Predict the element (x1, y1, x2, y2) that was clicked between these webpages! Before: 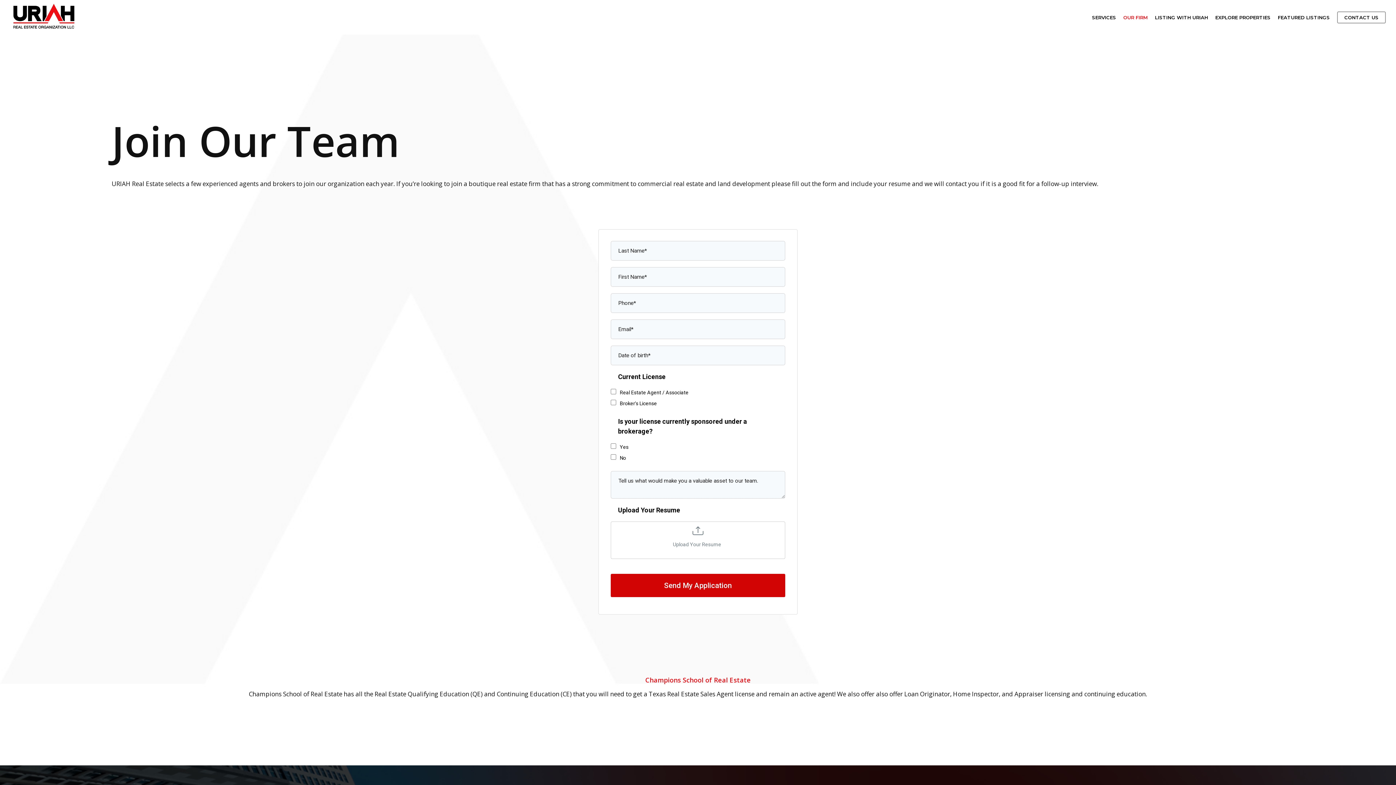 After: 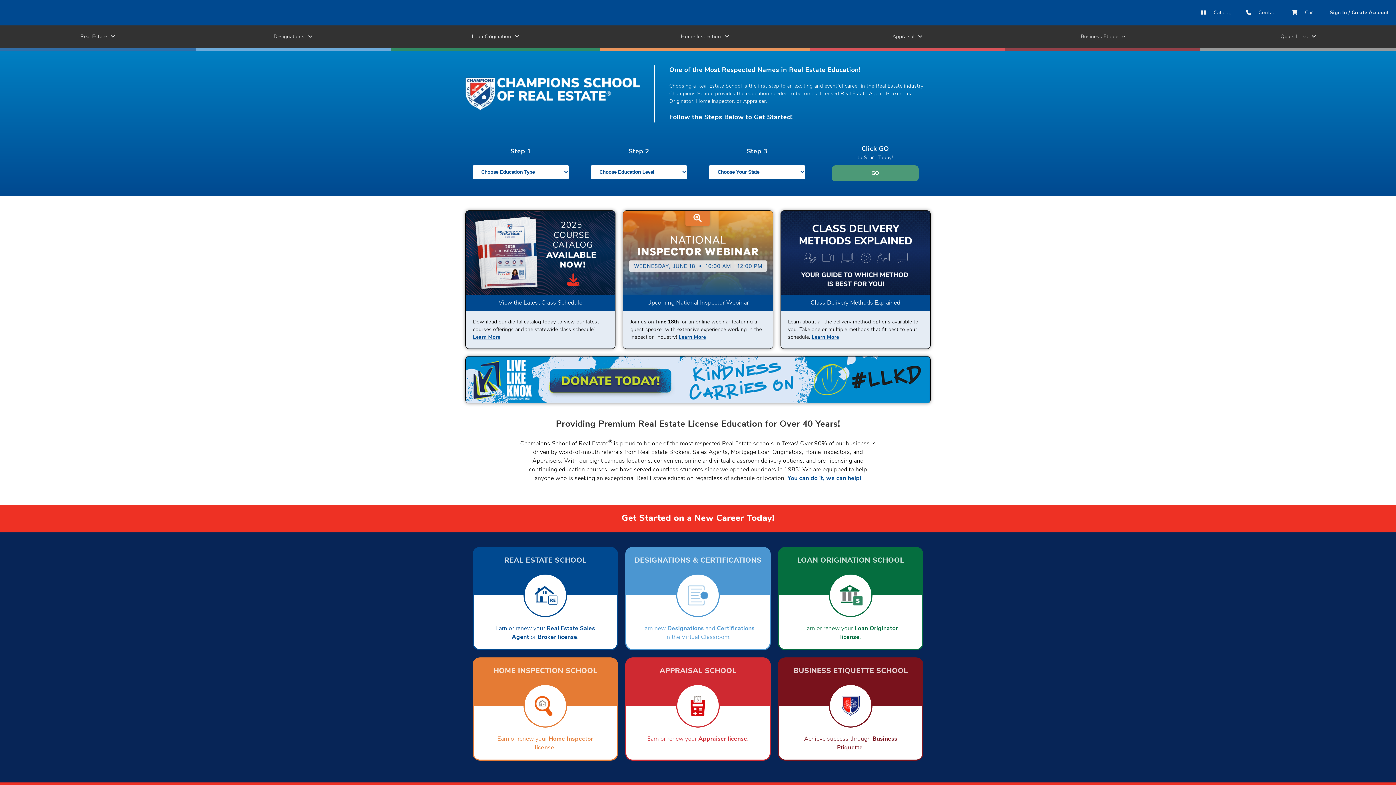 Action: label: Champions School of Real Estate bbox: (645, 670, 750, 679)